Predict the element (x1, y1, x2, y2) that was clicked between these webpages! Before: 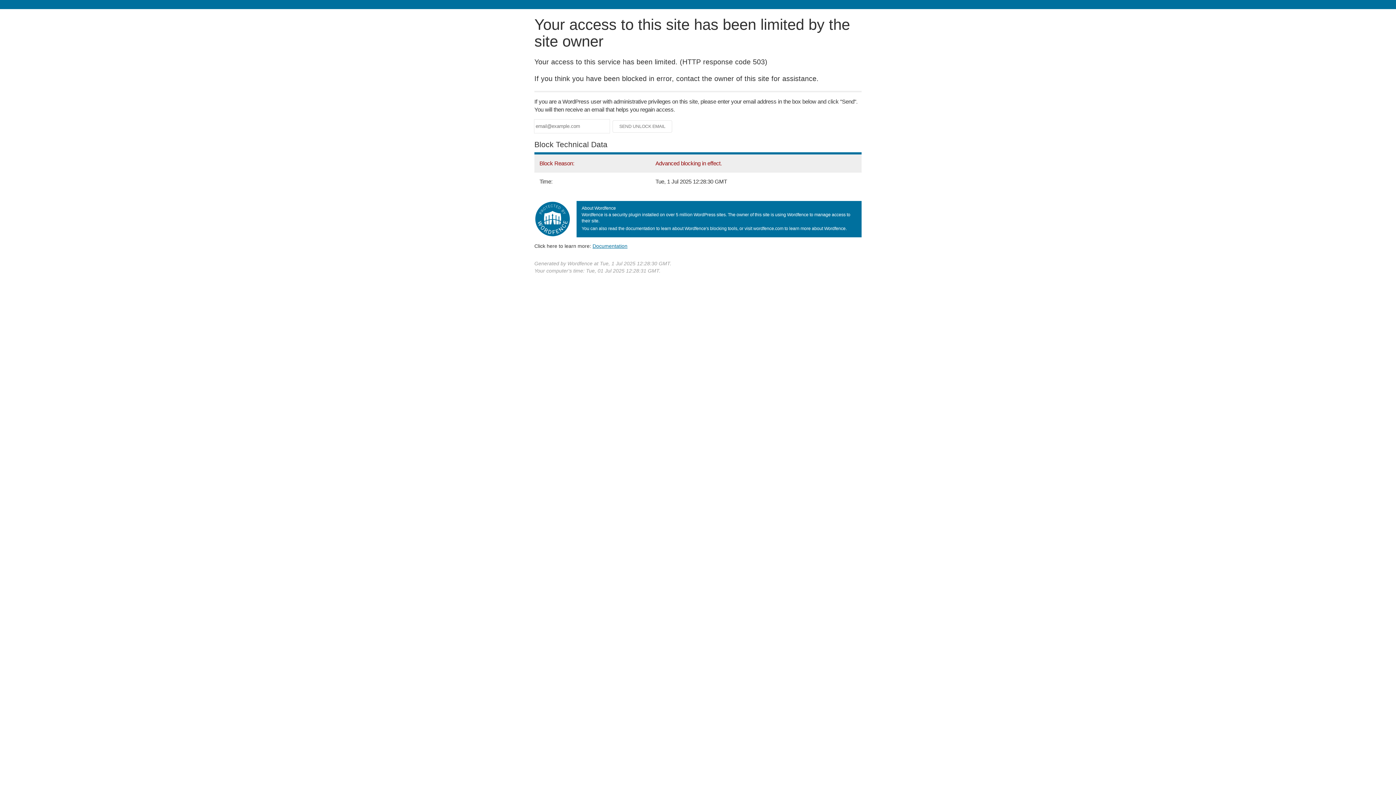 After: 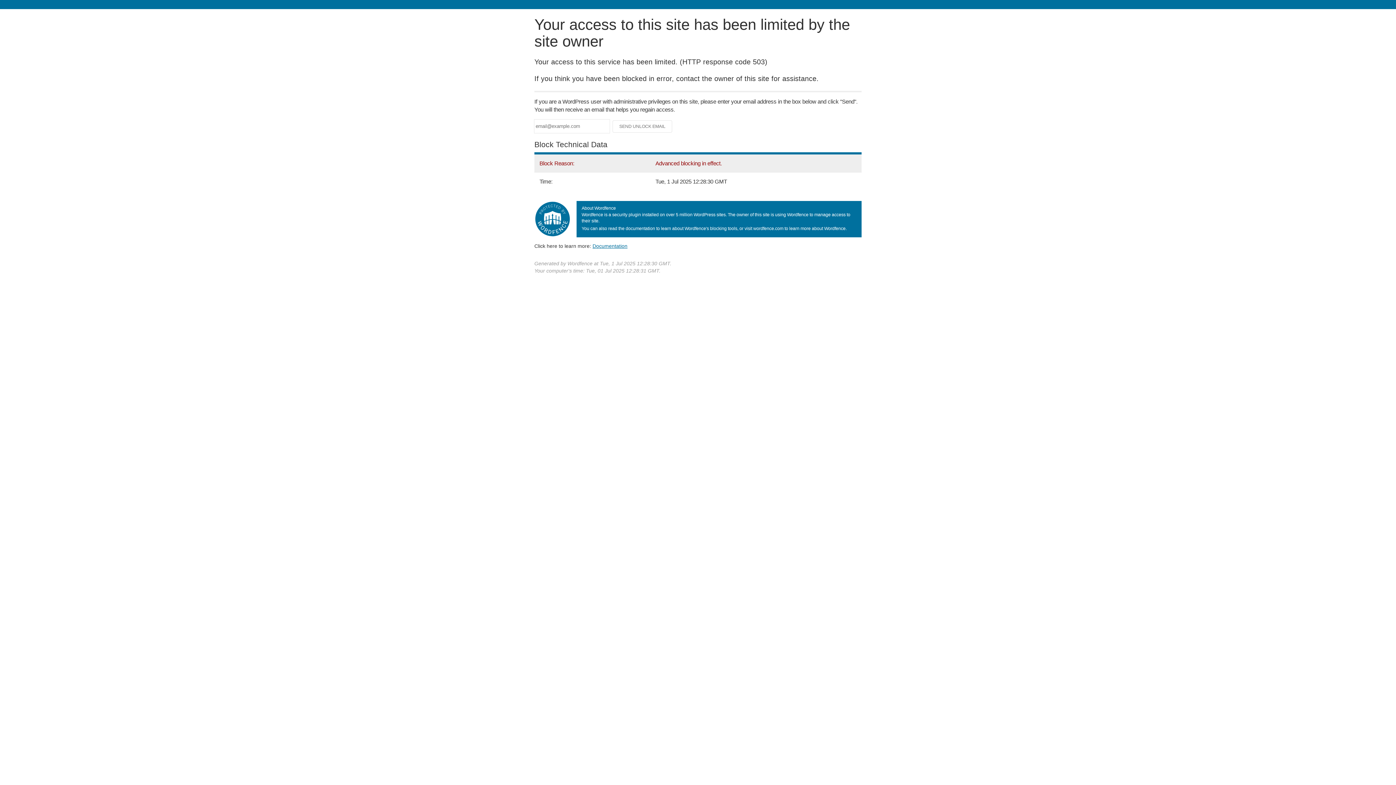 Action: label: Documentation bbox: (592, 243, 627, 248)